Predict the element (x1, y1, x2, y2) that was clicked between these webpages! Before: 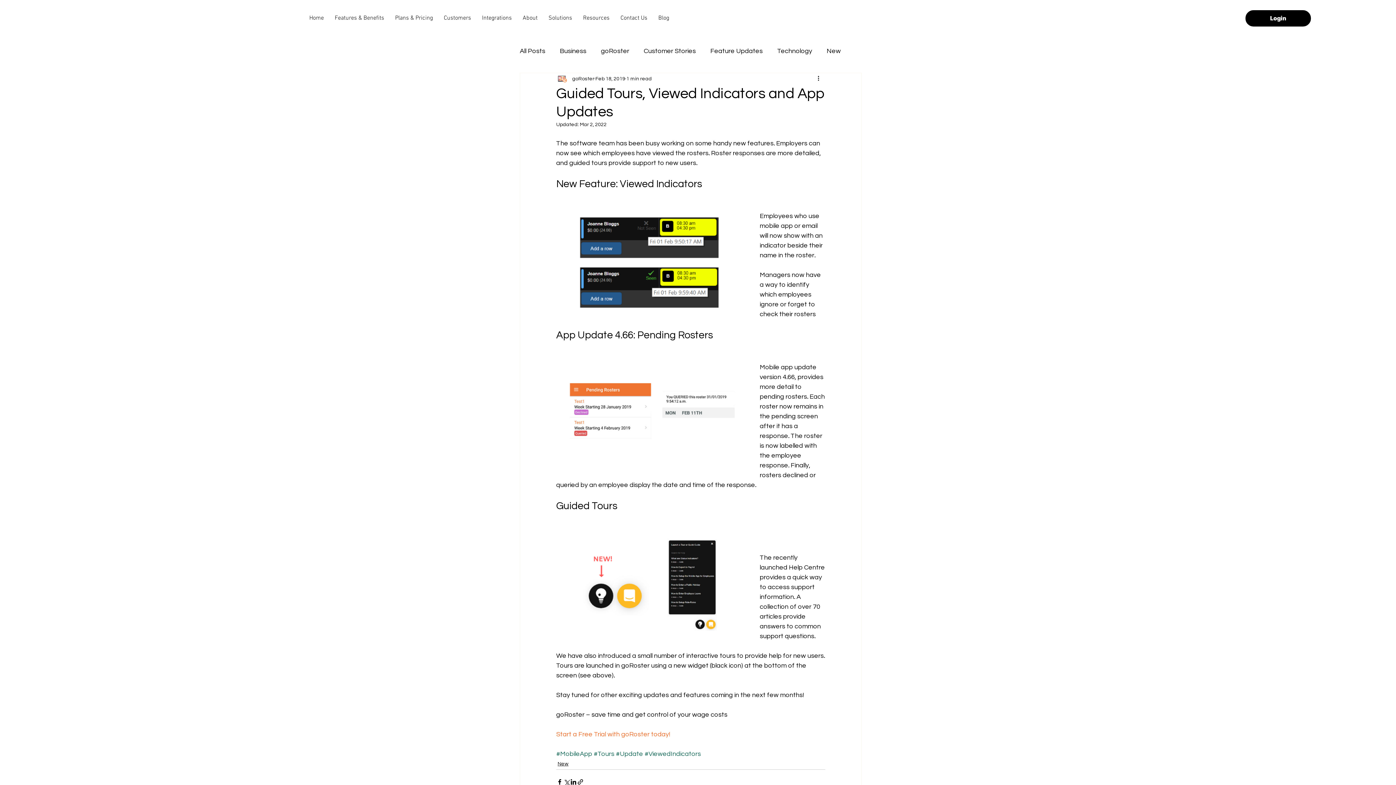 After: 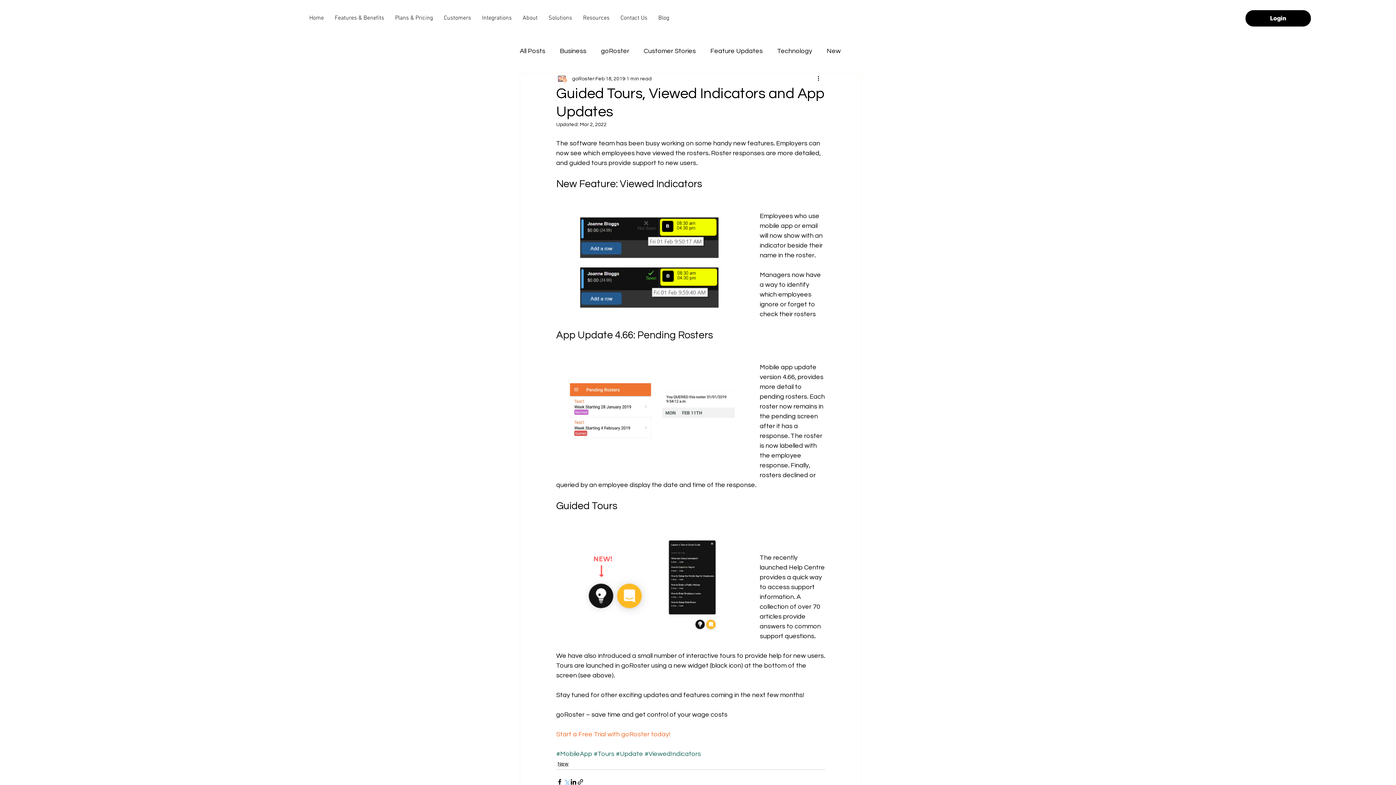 Action: bbox: (563, 778, 570, 785) label: Share via X (Twitter)